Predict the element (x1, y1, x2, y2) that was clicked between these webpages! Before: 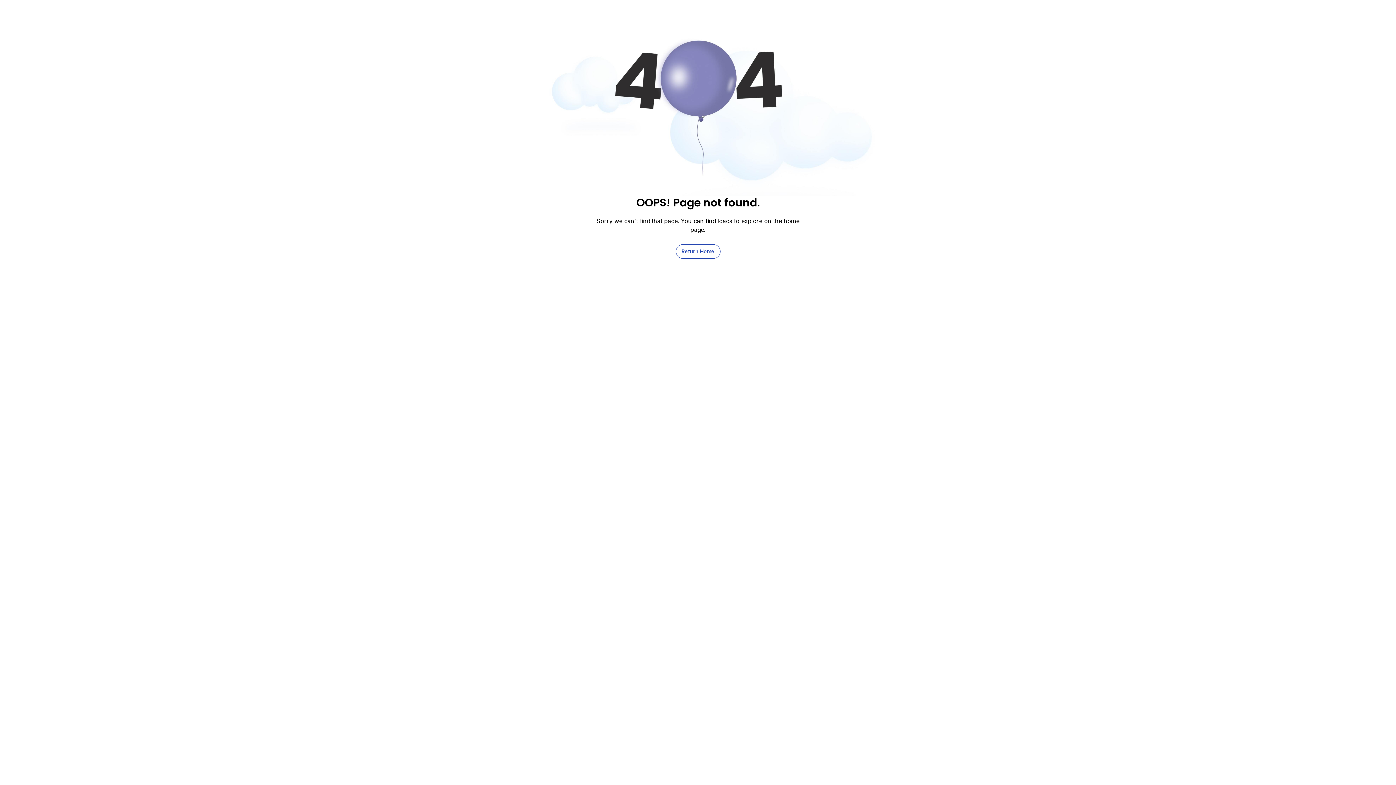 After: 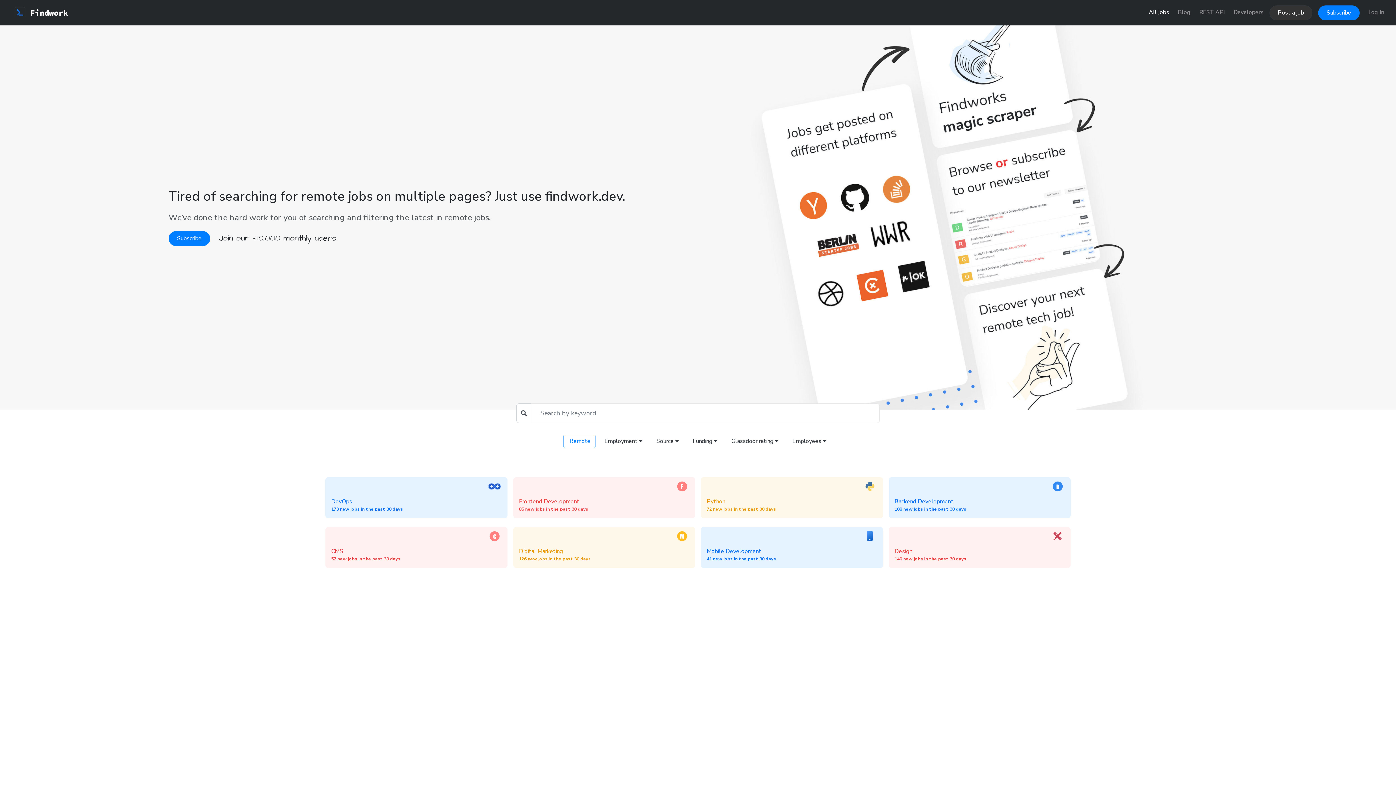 Action: bbox: (675, 244, 720, 258) label: Return Home